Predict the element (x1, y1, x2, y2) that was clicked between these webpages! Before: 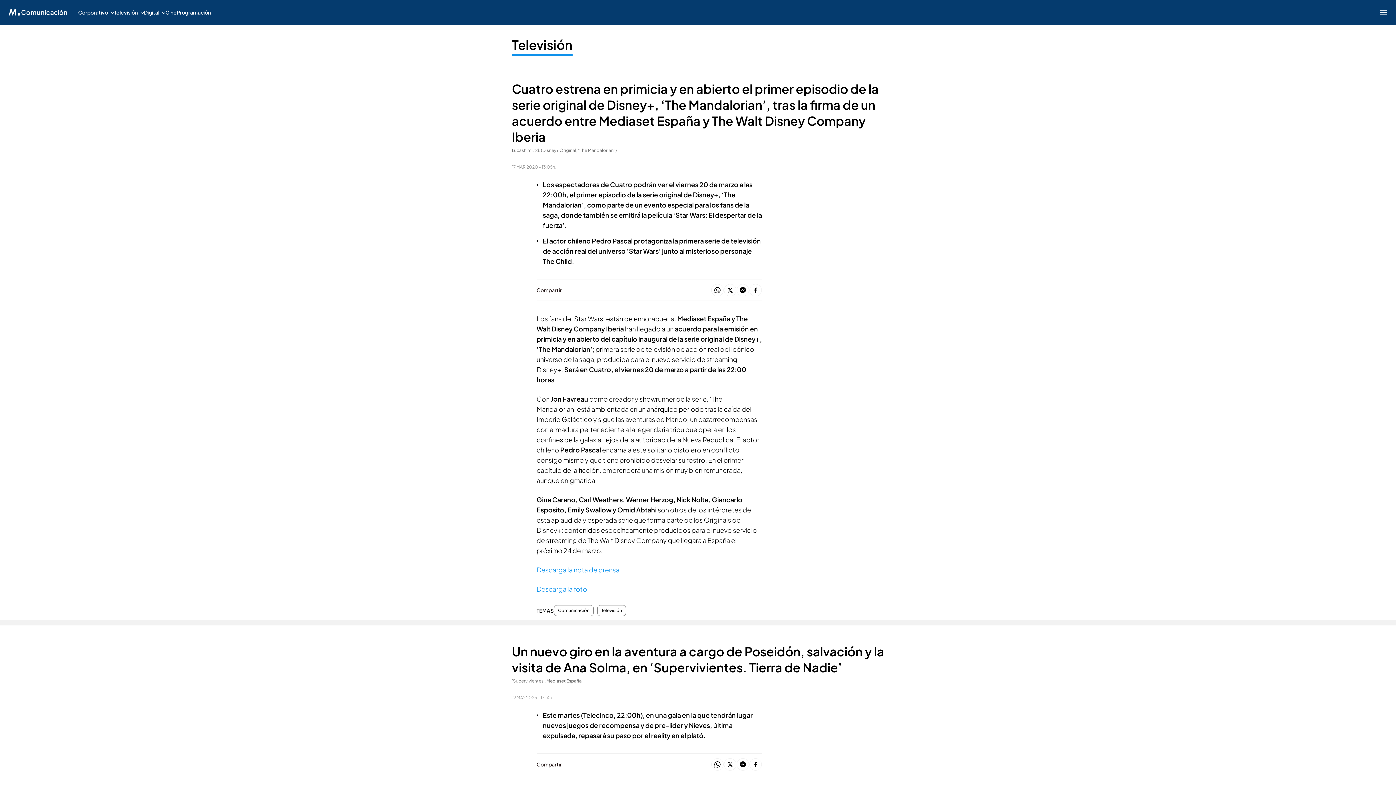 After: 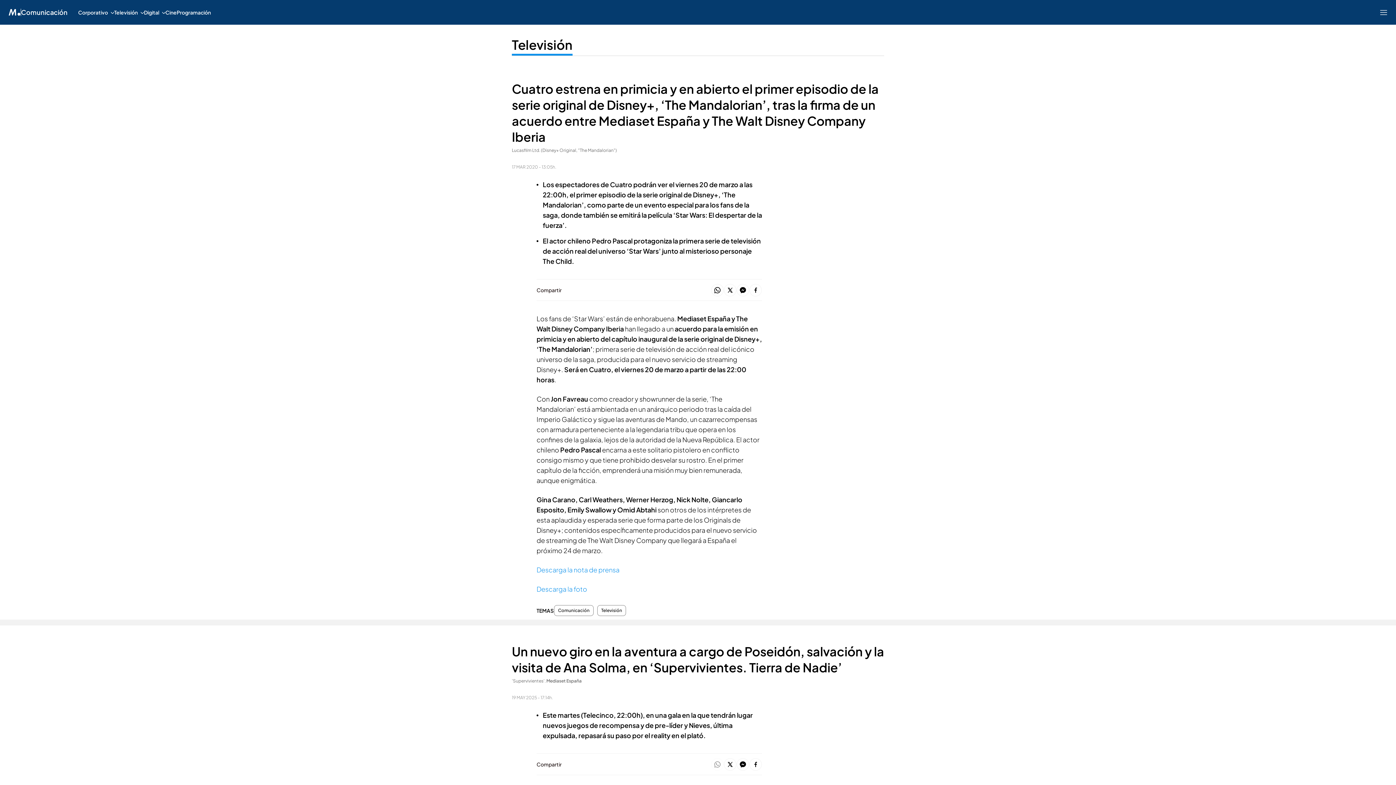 Action: bbox: (711, 758, 724, 771)